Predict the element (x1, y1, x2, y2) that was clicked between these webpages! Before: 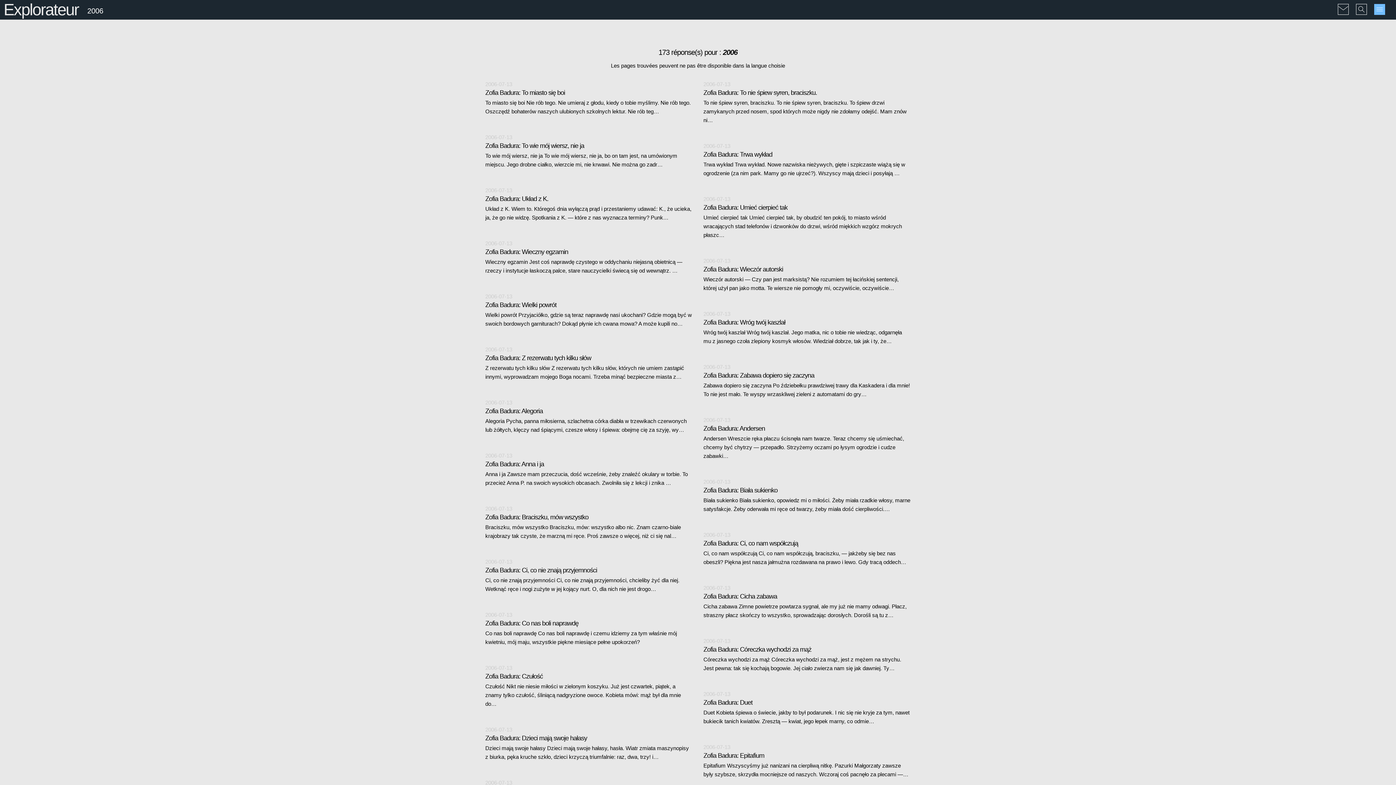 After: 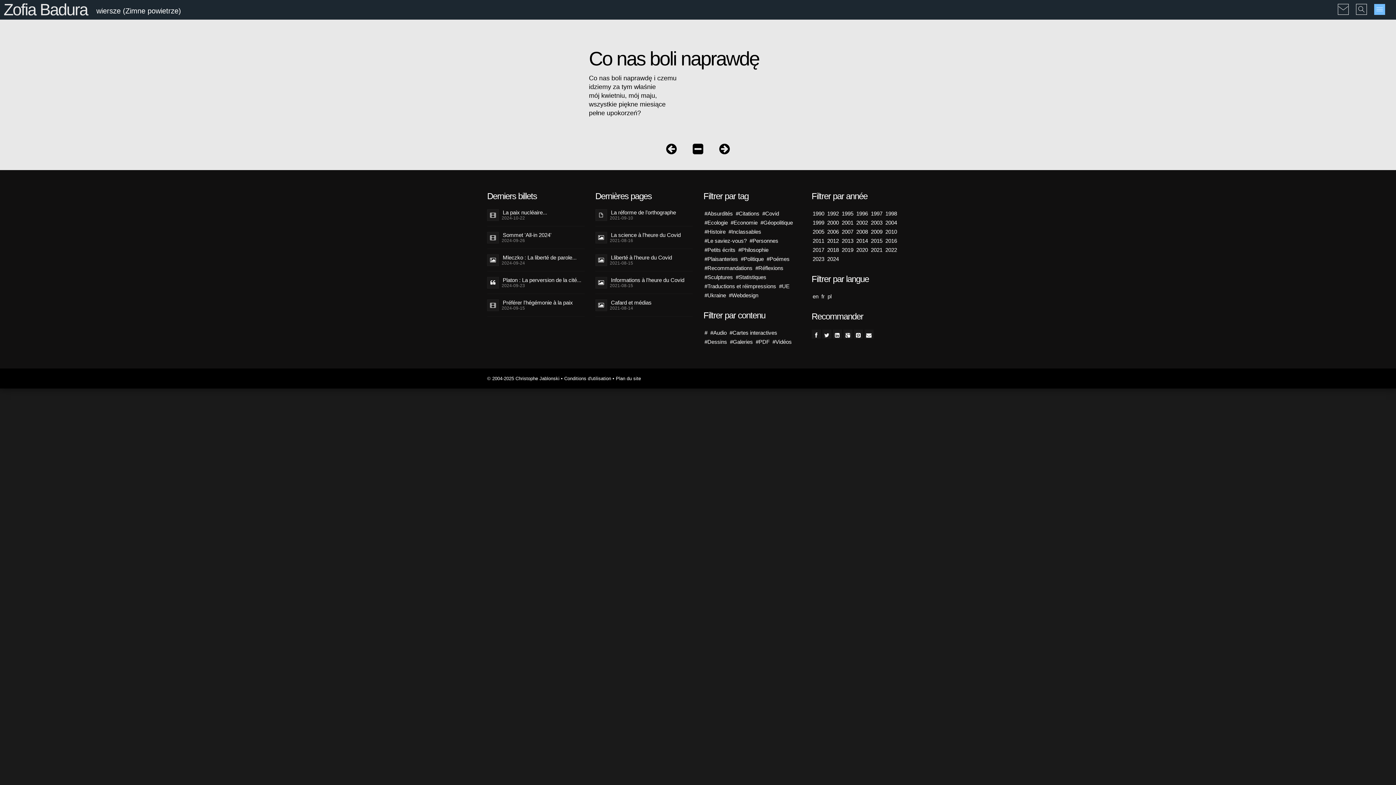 Action: bbox: (485, 620, 692, 627) label: Zofia Badura: Co nas boli naprawdę